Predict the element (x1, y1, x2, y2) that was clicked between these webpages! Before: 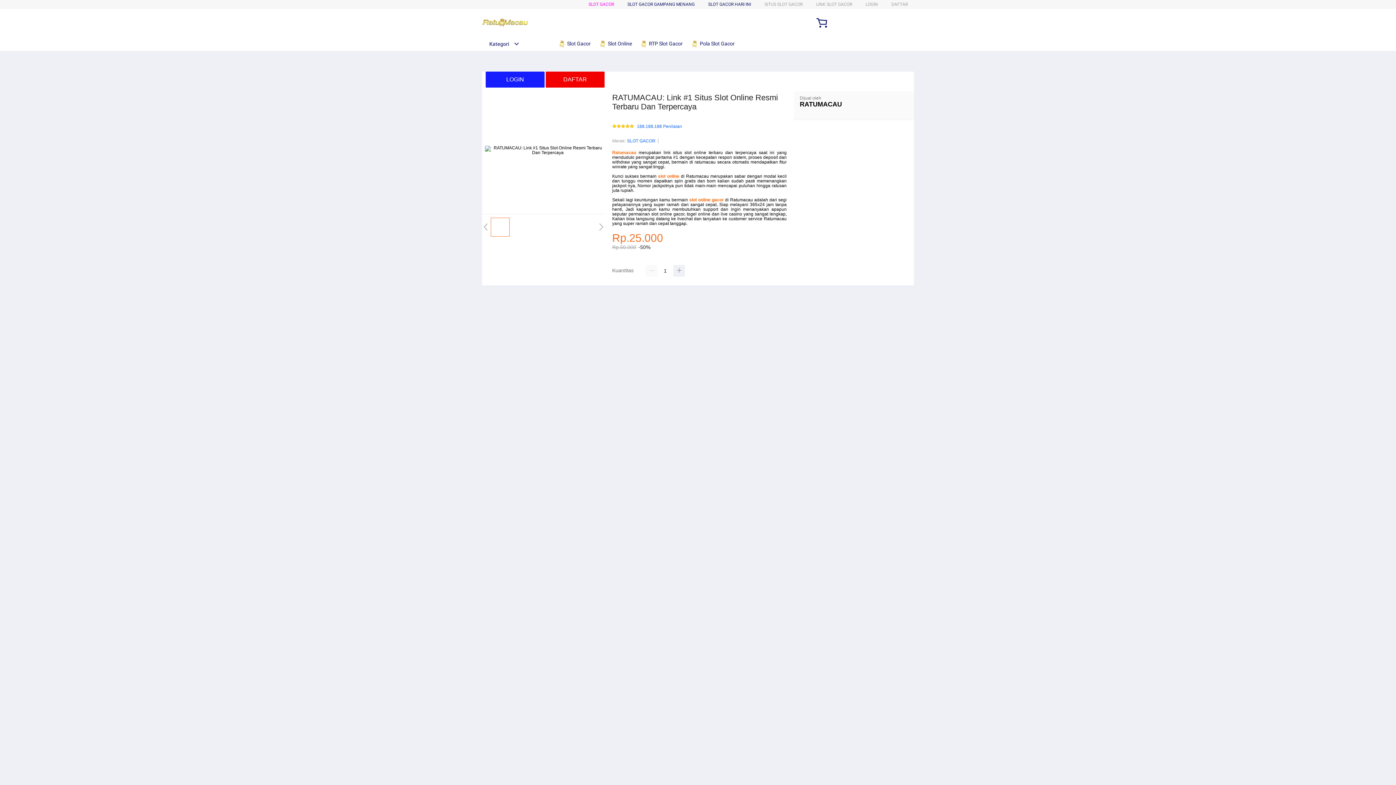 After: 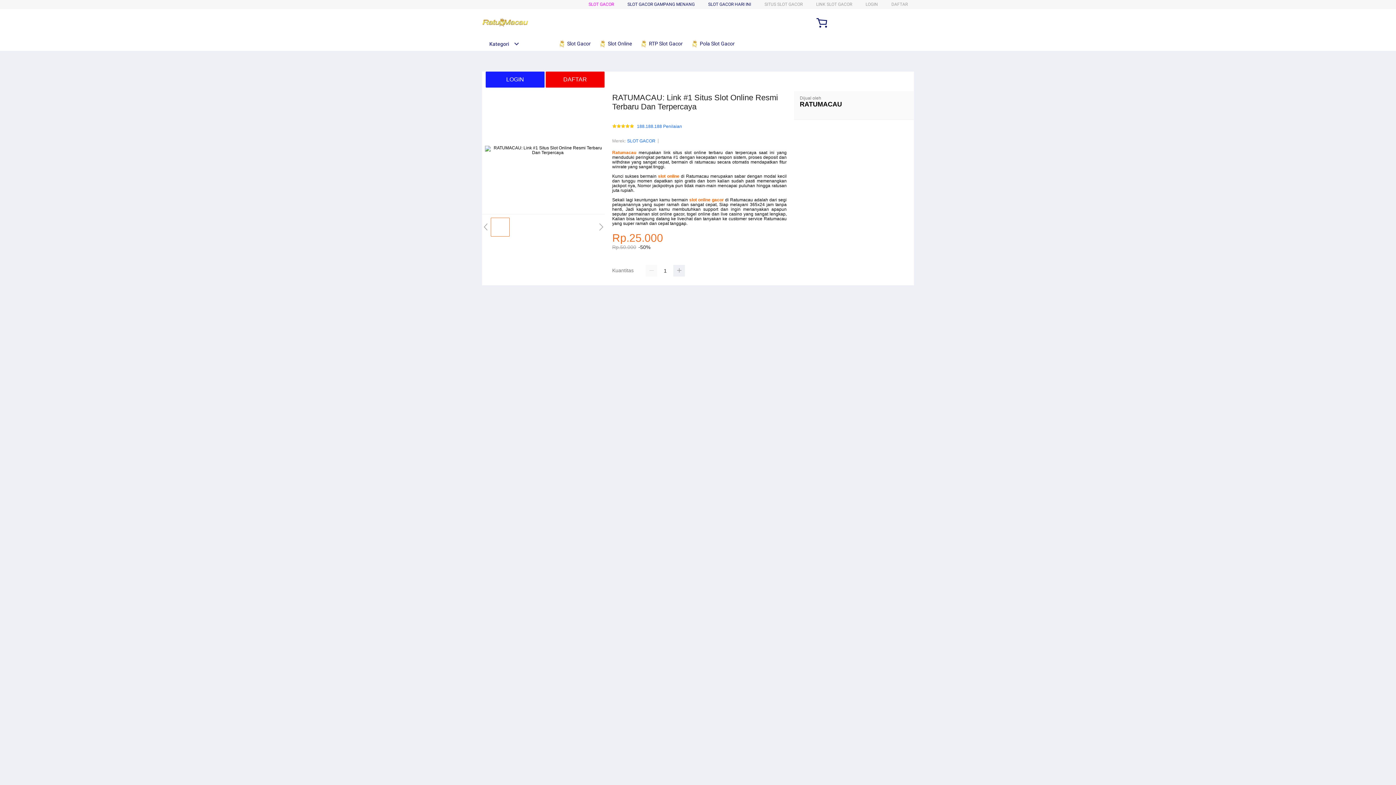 Action: label:  RTP Slot Gacor bbox: (640, 36, 686, 50)